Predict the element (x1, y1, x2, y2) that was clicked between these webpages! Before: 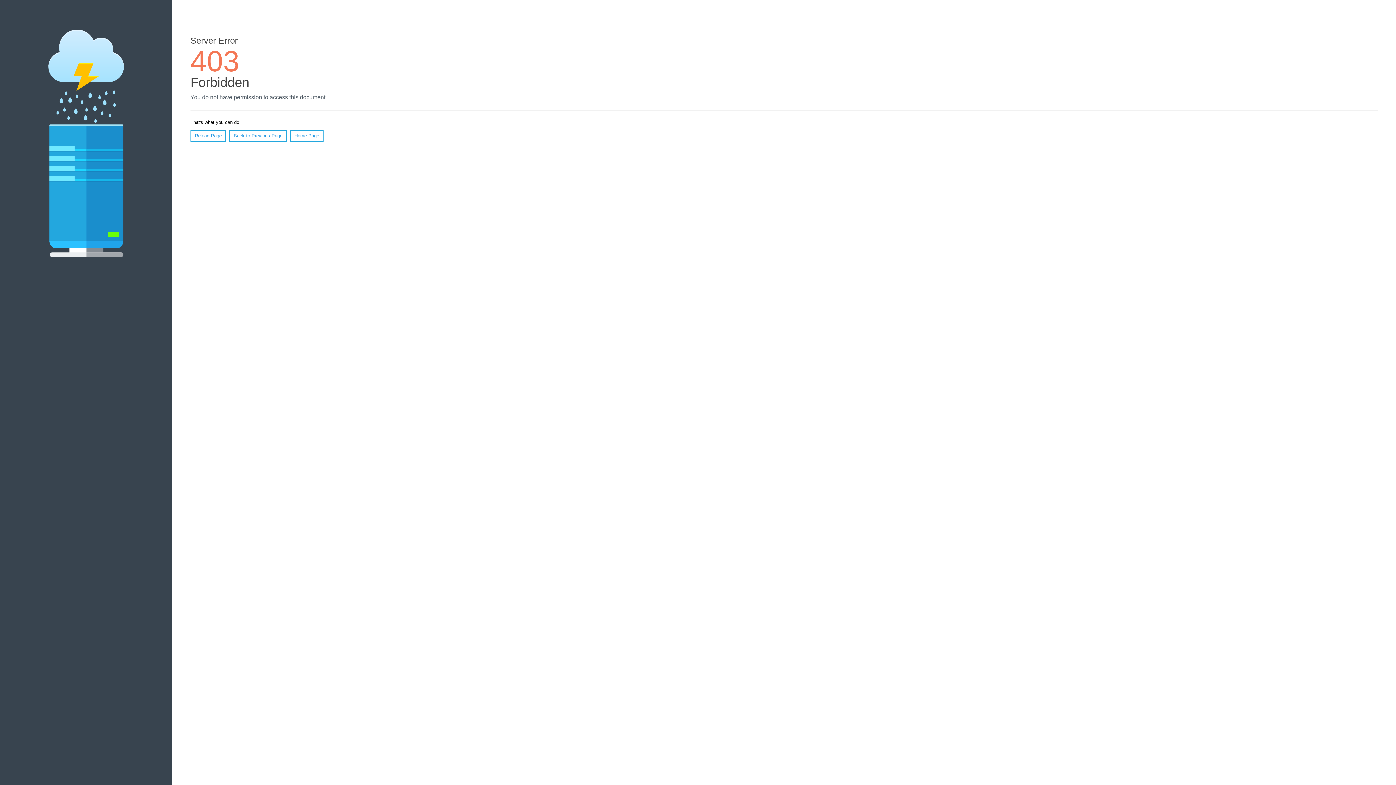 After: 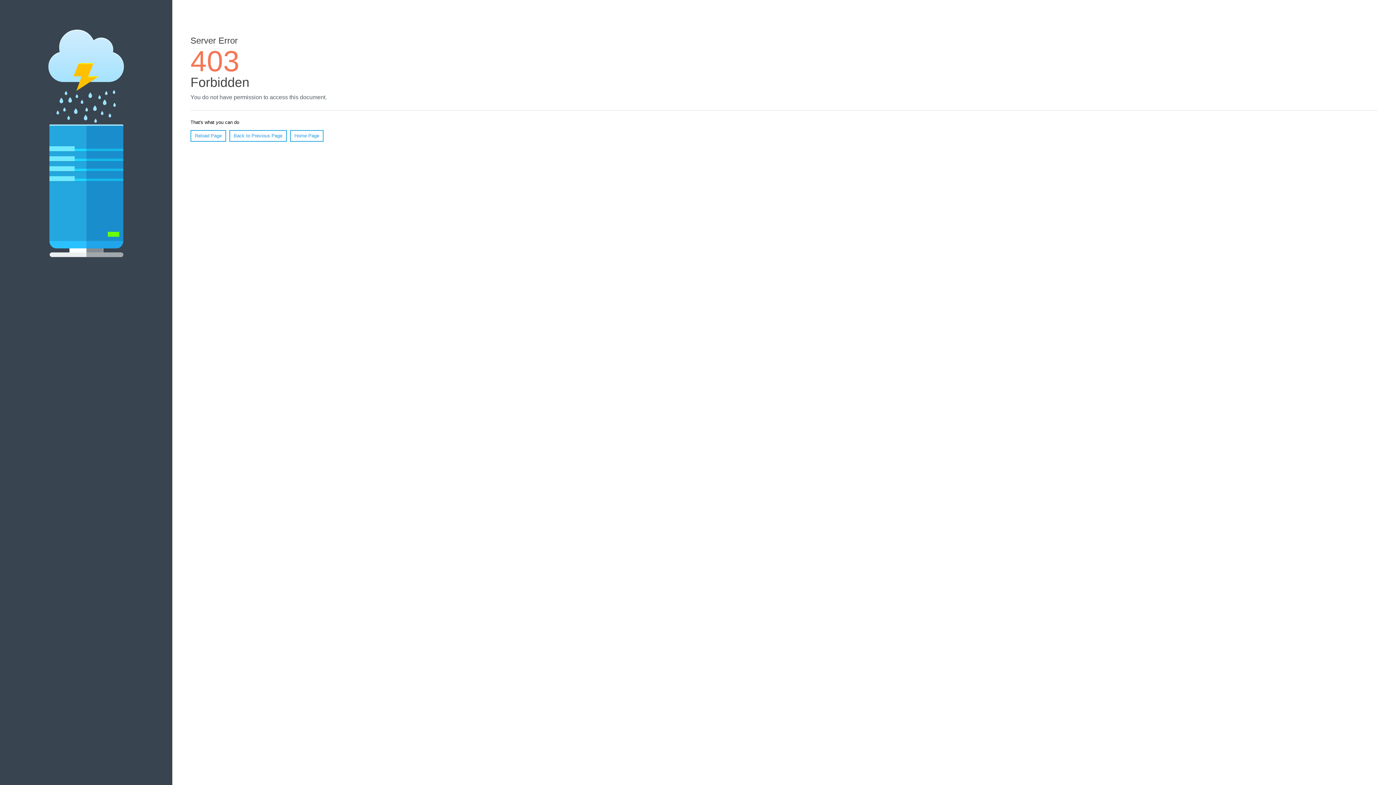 Action: bbox: (190, 130, 226, 141) label: Reload Page